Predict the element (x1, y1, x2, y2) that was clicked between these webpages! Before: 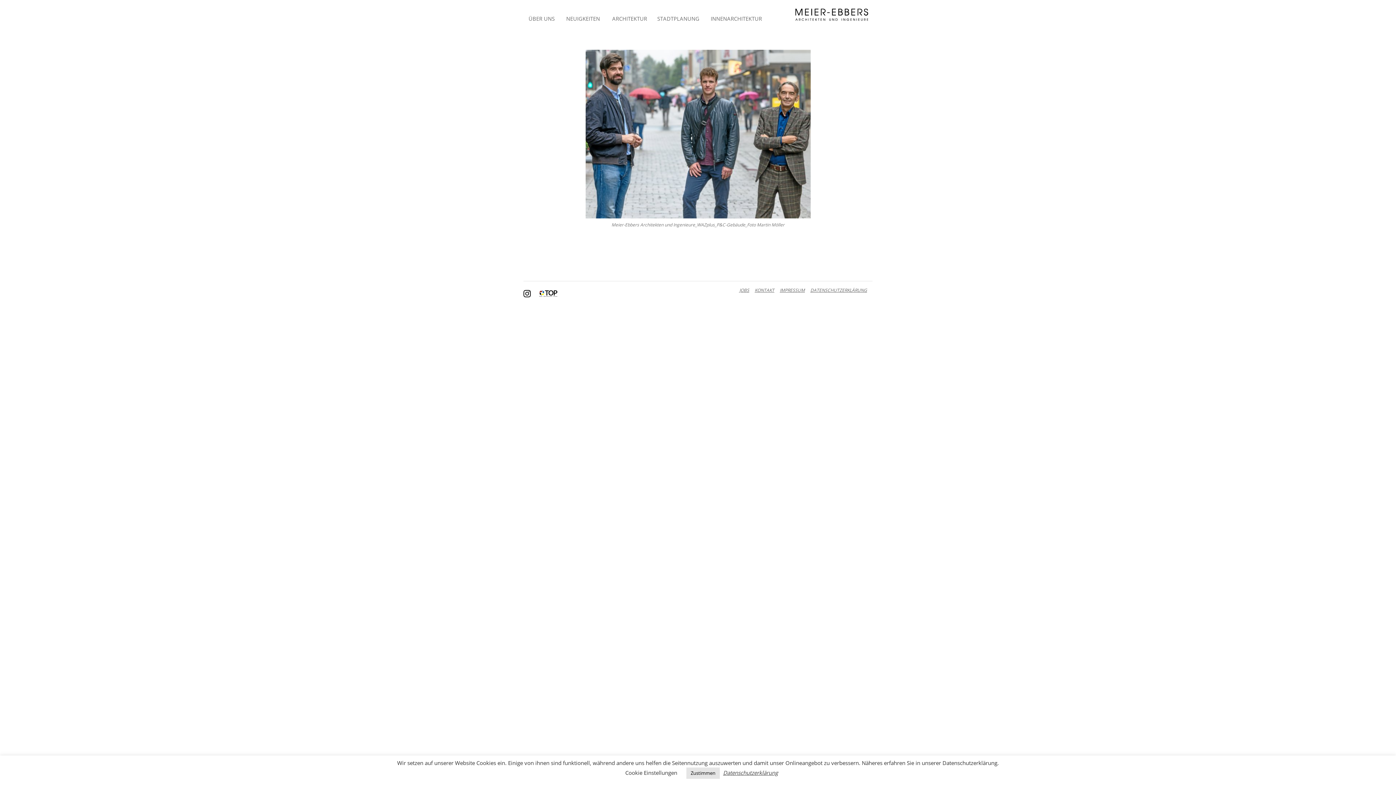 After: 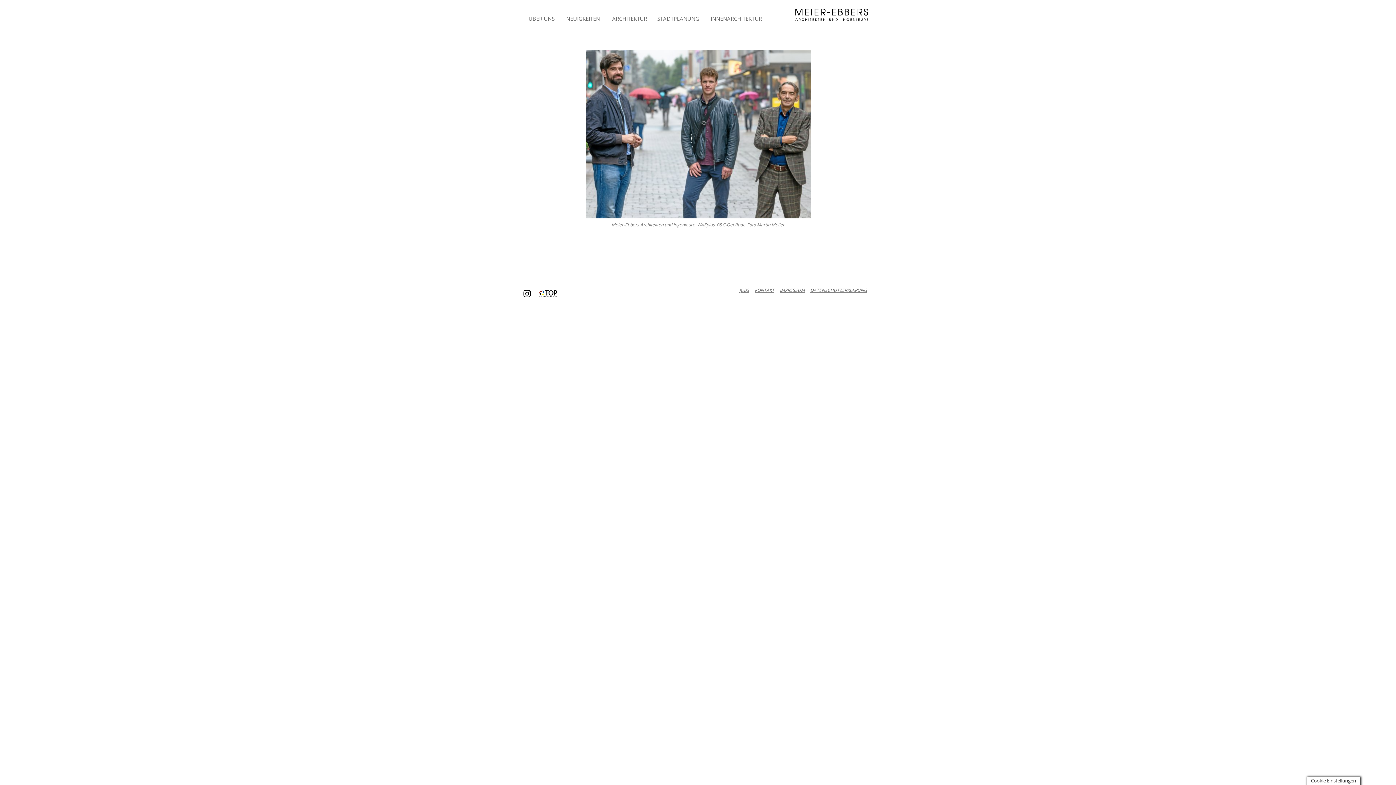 Action: label: Zustimmen bbox: (686, 768, 720, 779)